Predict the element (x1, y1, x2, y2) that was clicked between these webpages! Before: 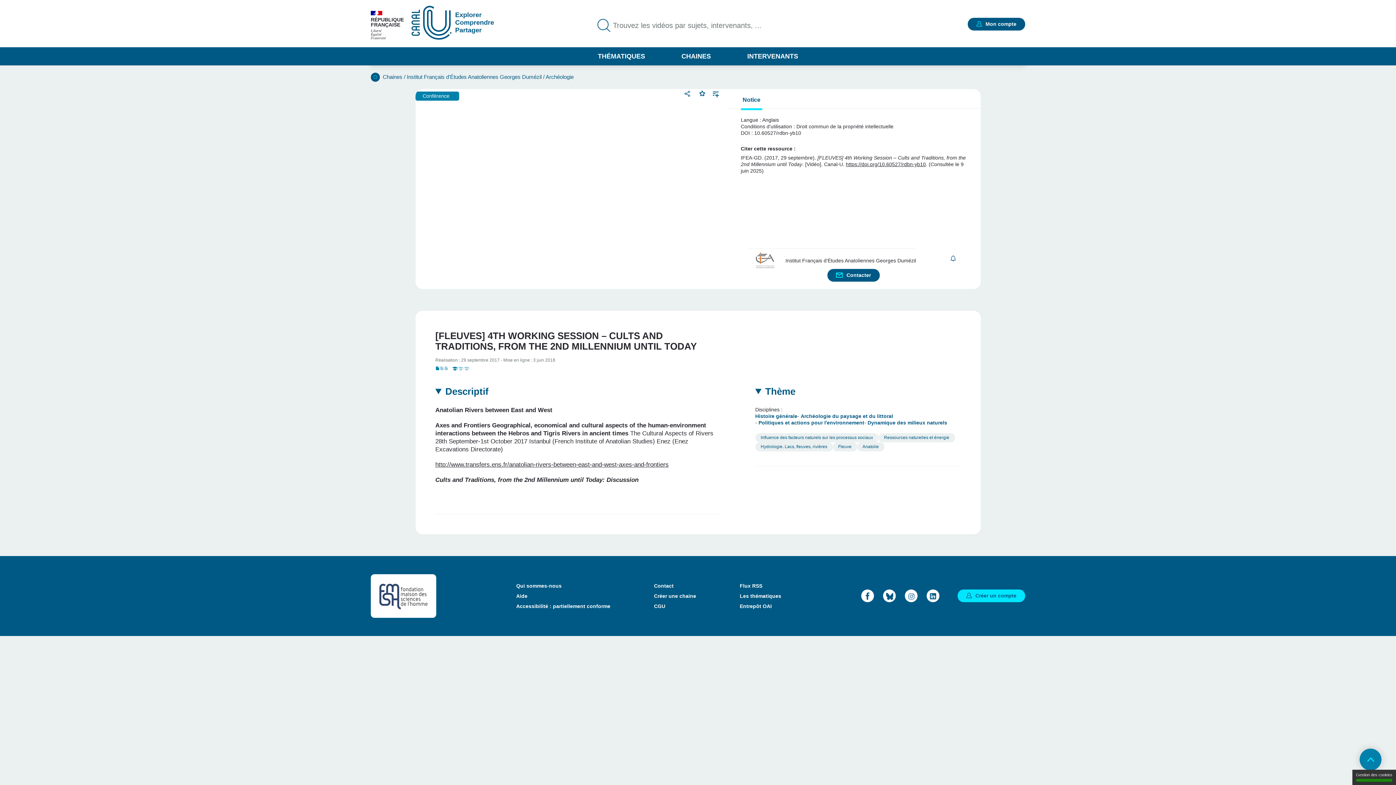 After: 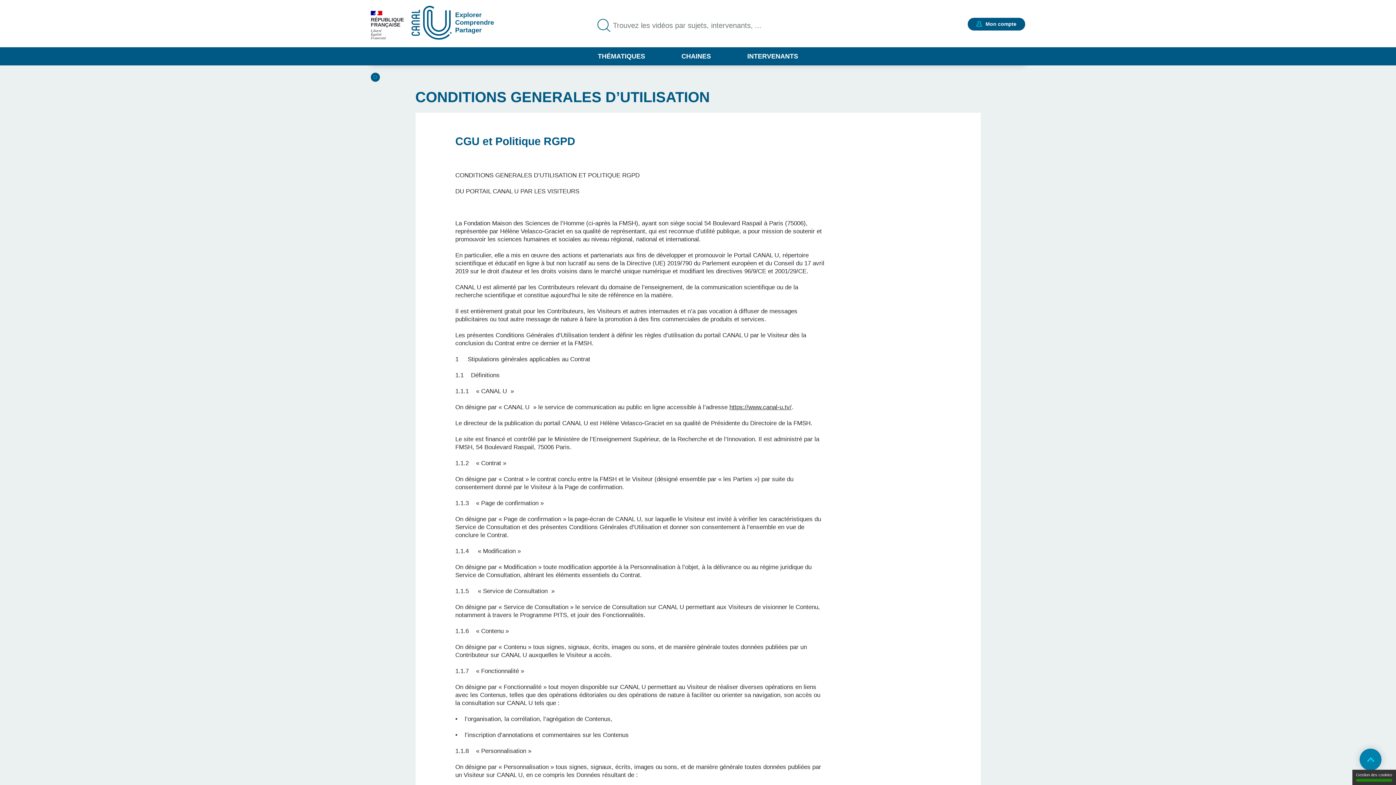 Action: label: CGU bbox: (654, 603, 665, 609)